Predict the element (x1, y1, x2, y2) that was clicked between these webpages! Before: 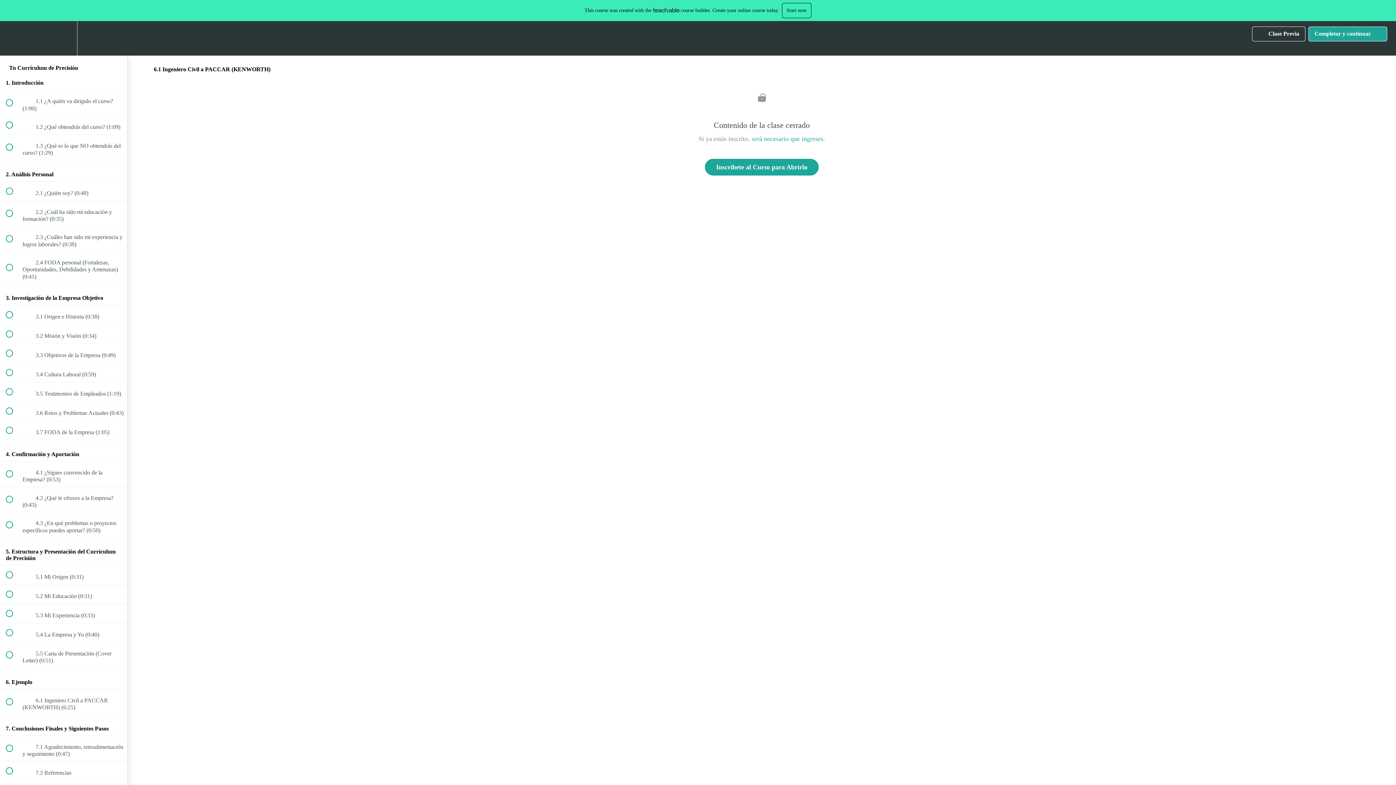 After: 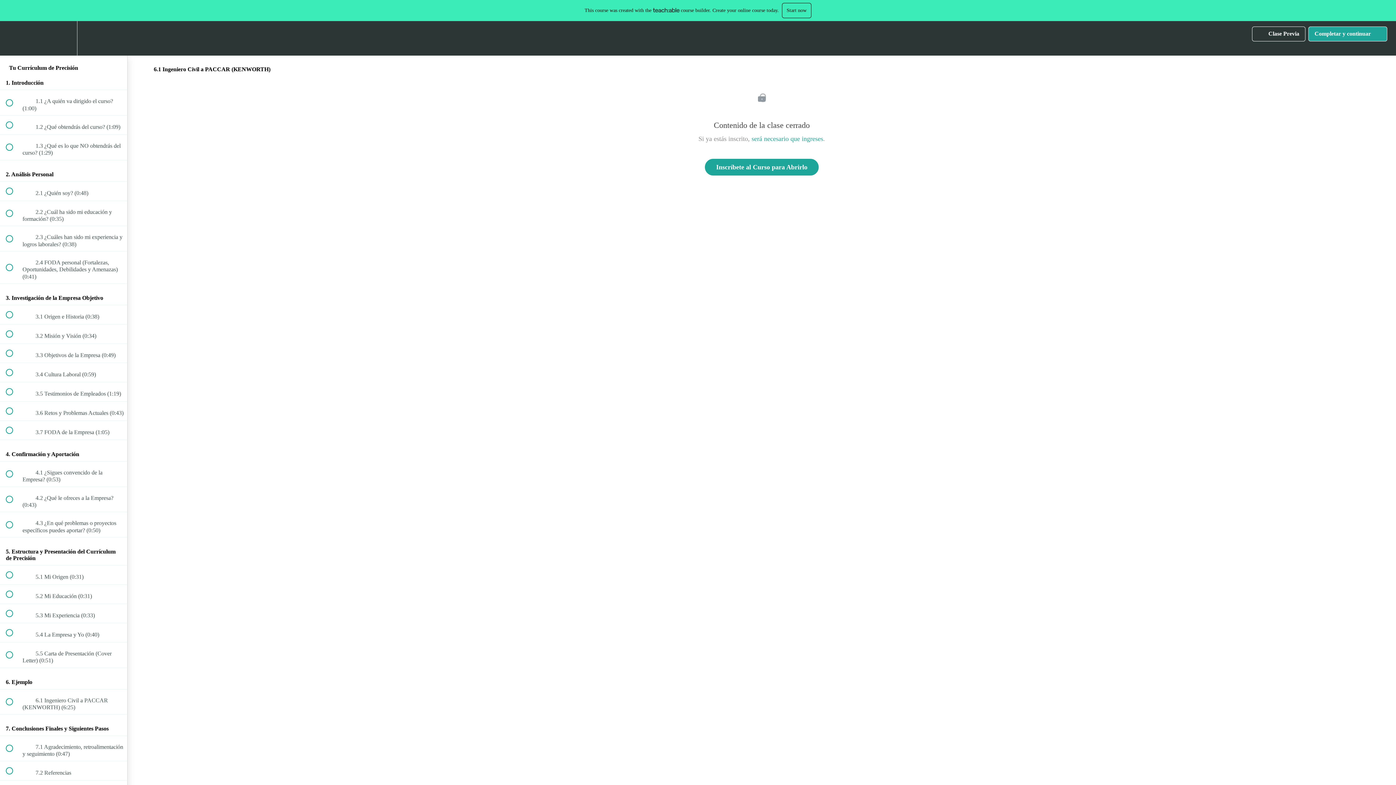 Action: label: Settings Menu bbox: (50, 21, 76, 55)